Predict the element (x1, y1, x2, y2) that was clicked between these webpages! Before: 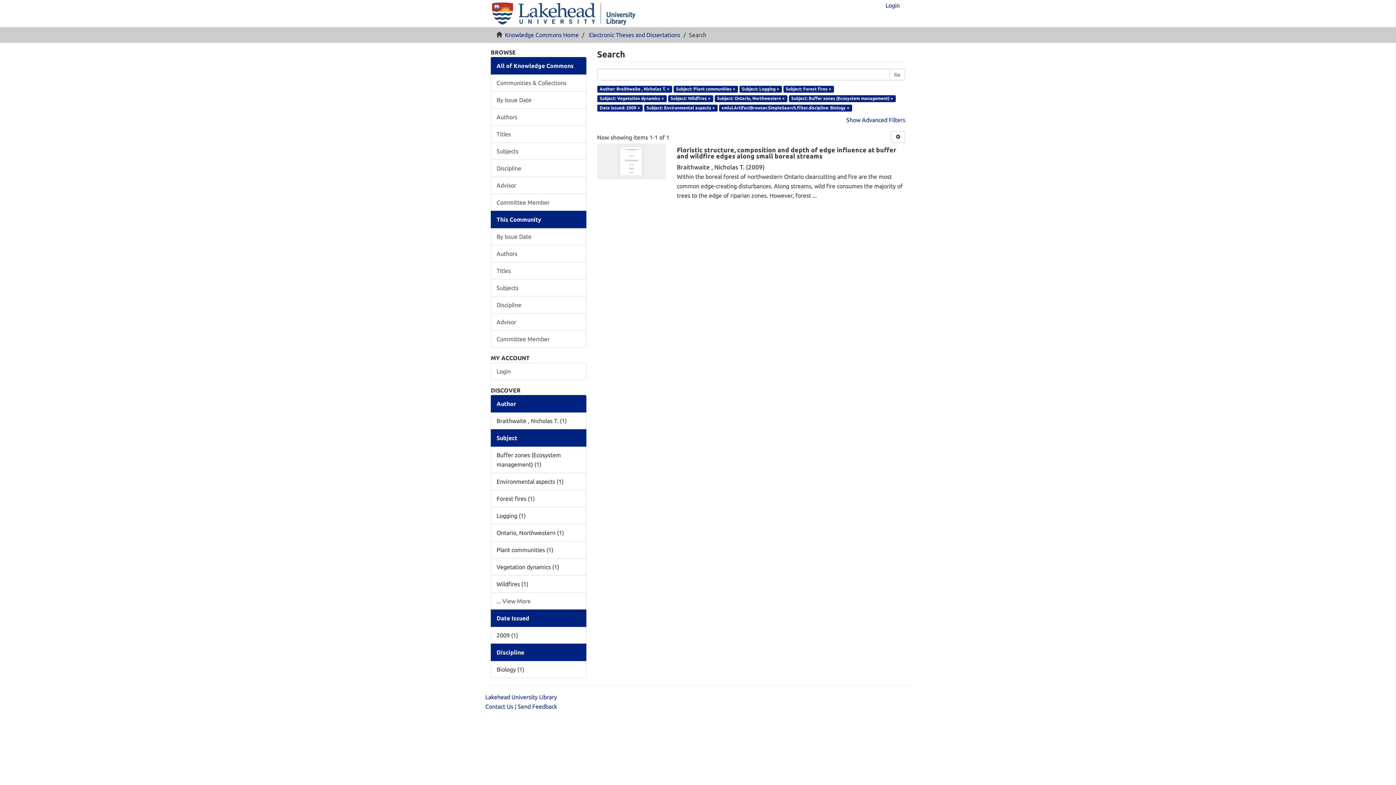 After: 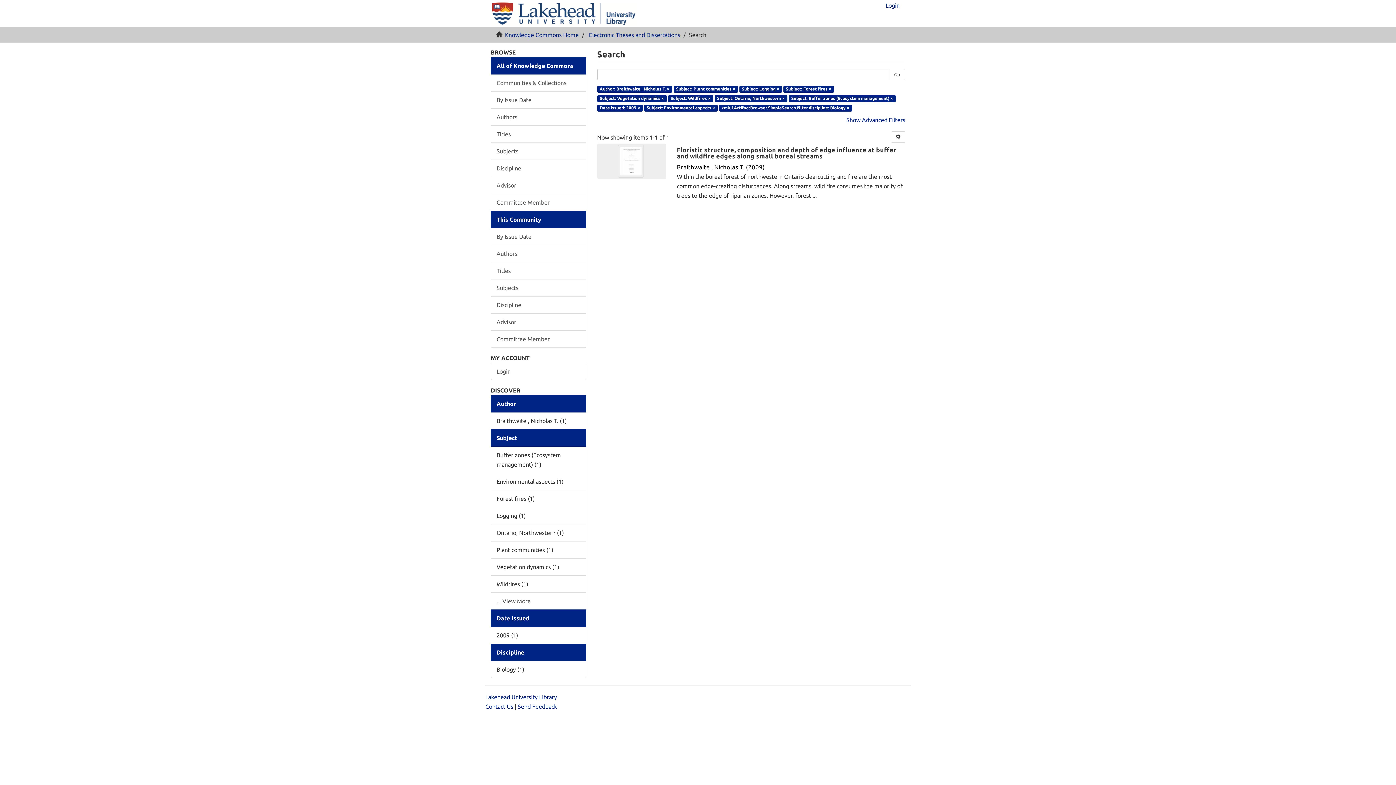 Action: bbox: (490, 644, 586, 661) label: Discipline